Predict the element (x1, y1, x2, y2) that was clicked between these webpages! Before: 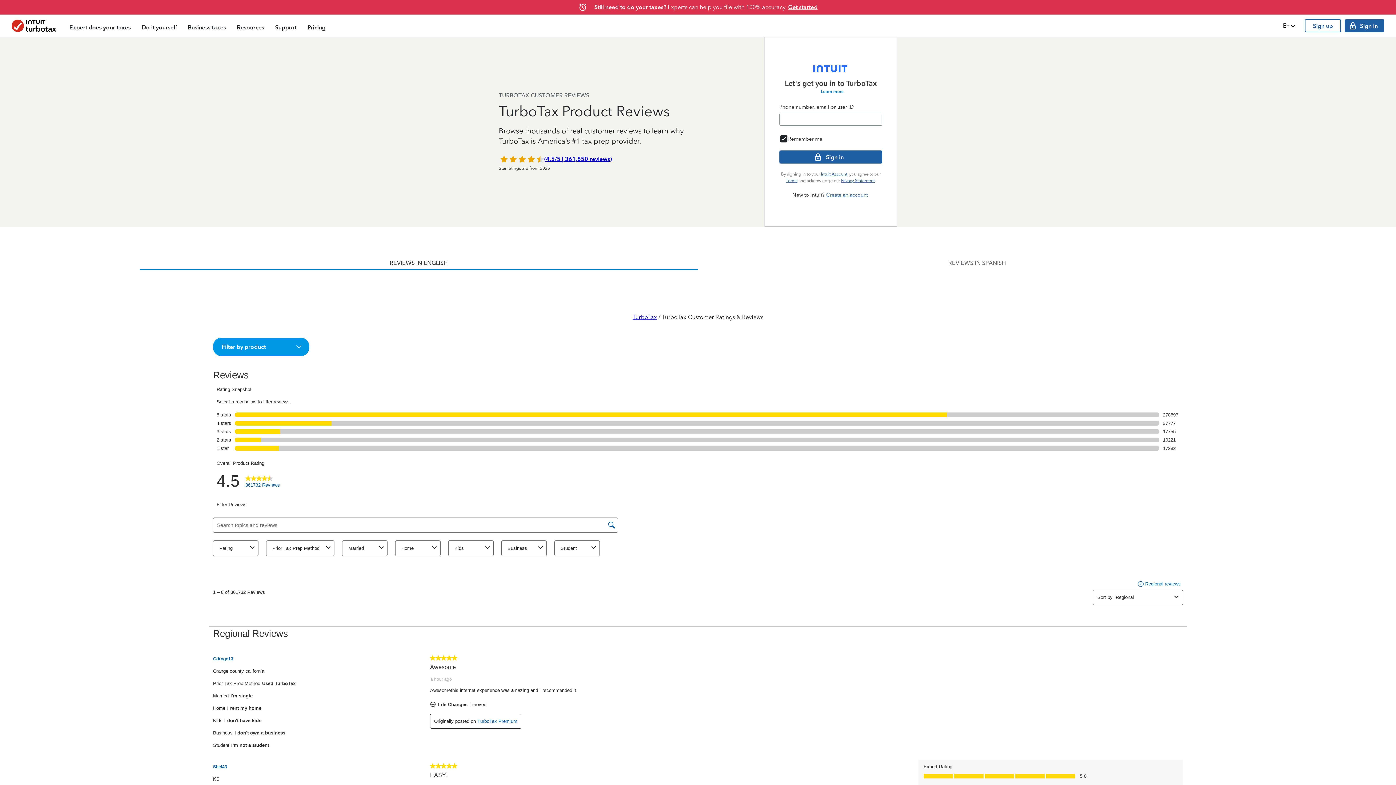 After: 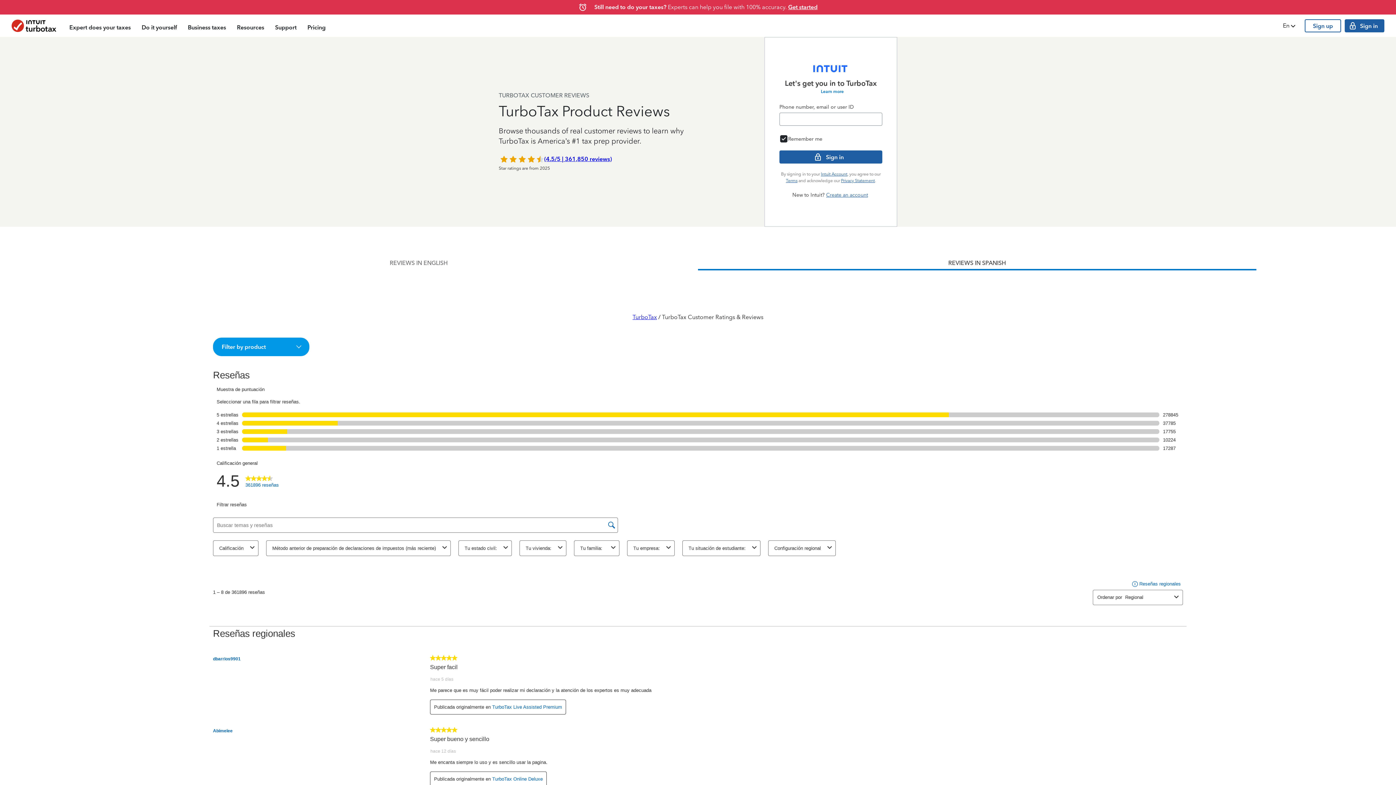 Action: label: REVIEWS IN SPANISH bbox: (698, 256, 1256, 270)